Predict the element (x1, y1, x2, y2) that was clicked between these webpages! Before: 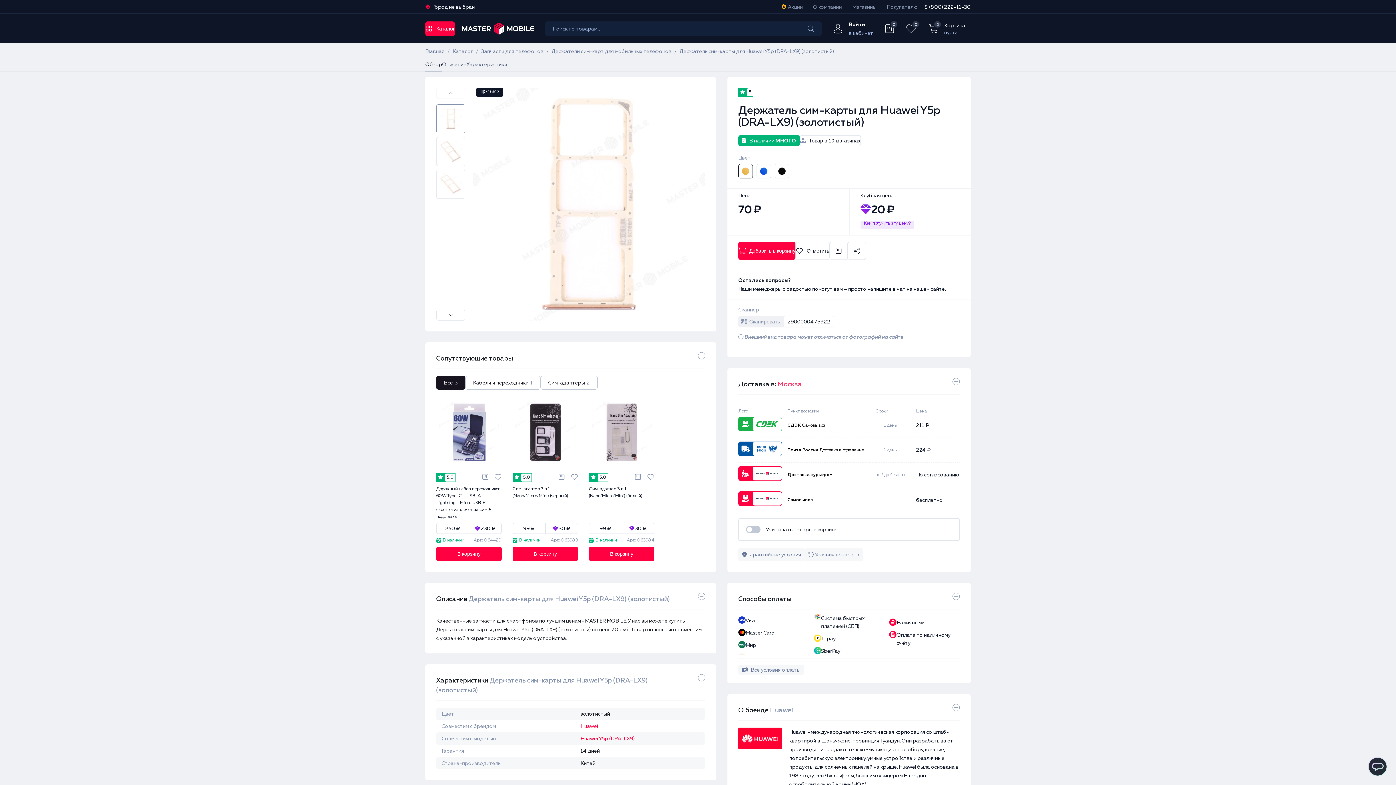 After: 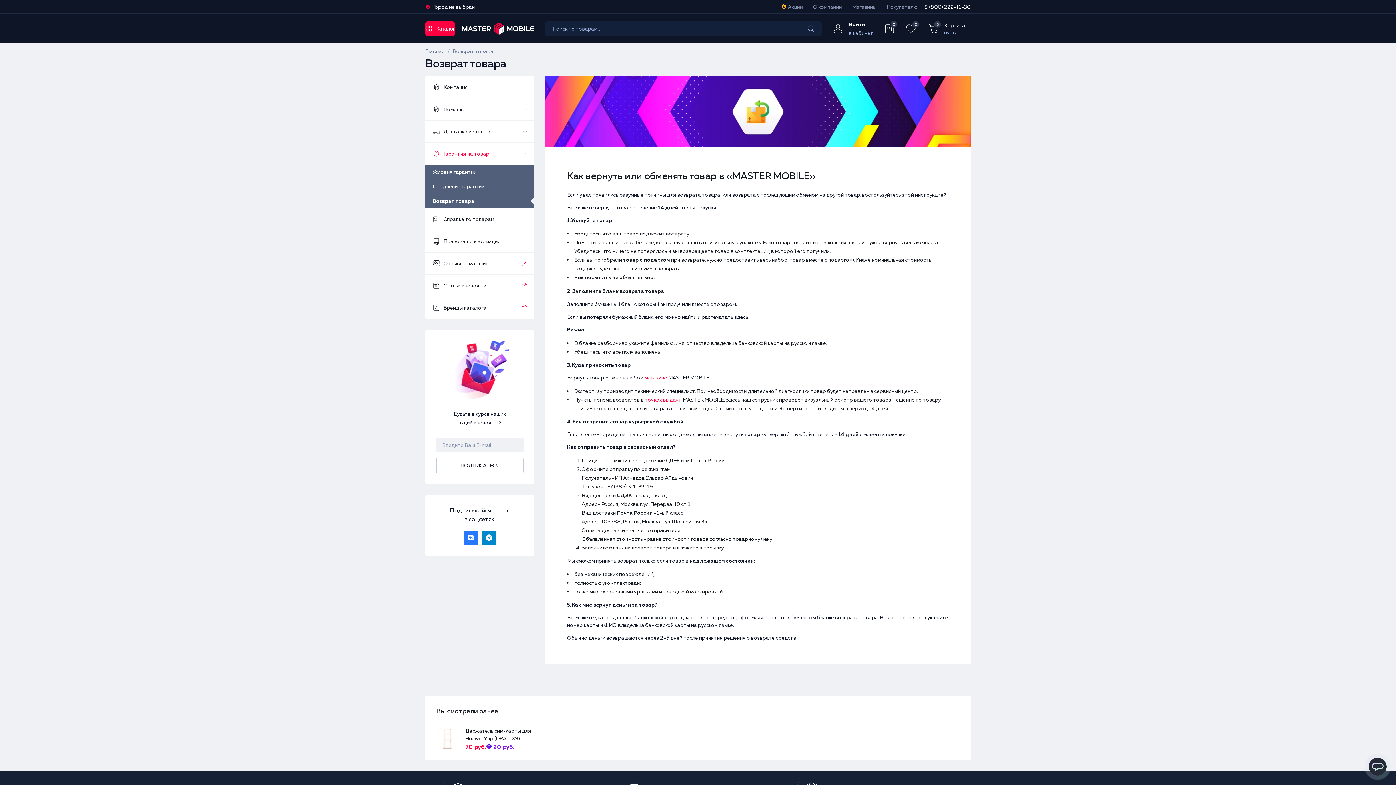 Action: bbox: (805, 548, 863, 561) label:  Условия возврата